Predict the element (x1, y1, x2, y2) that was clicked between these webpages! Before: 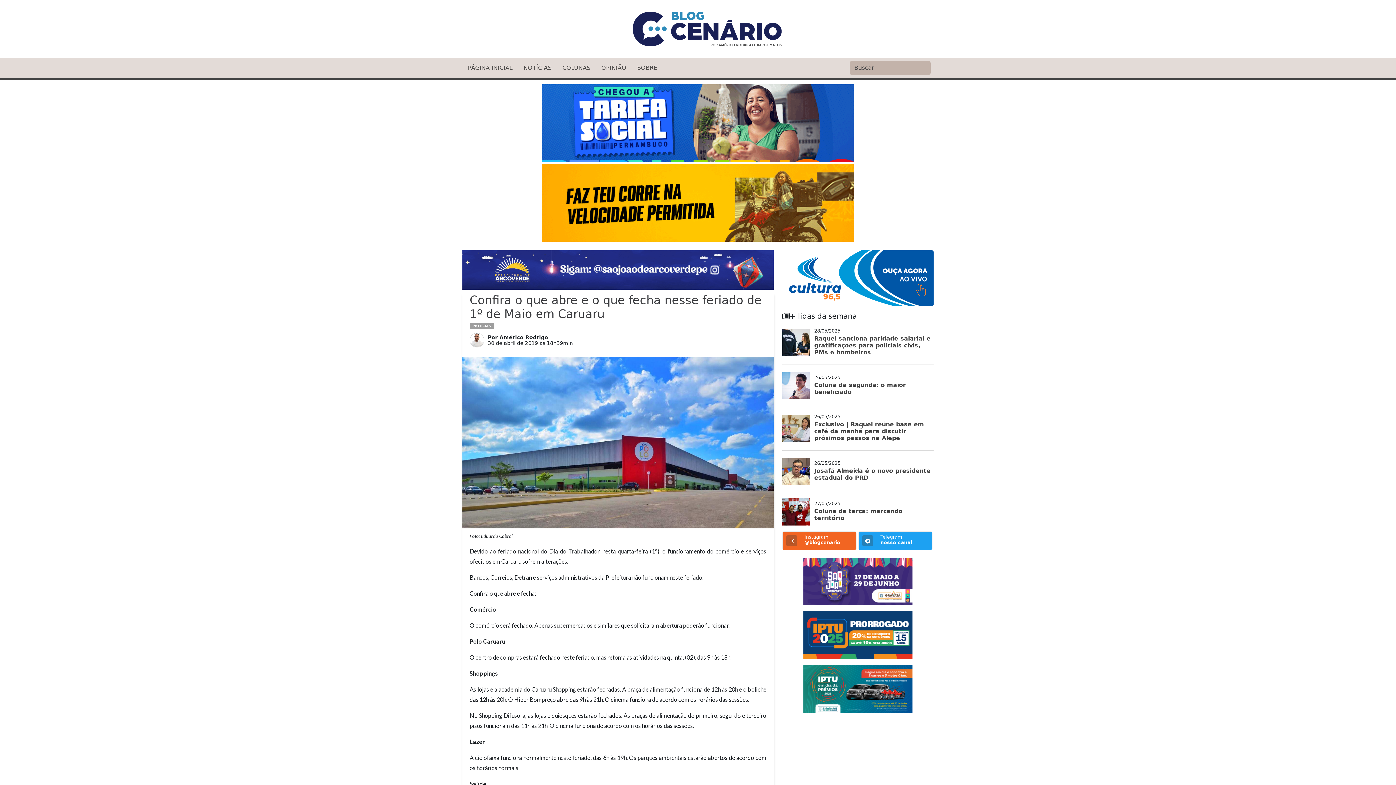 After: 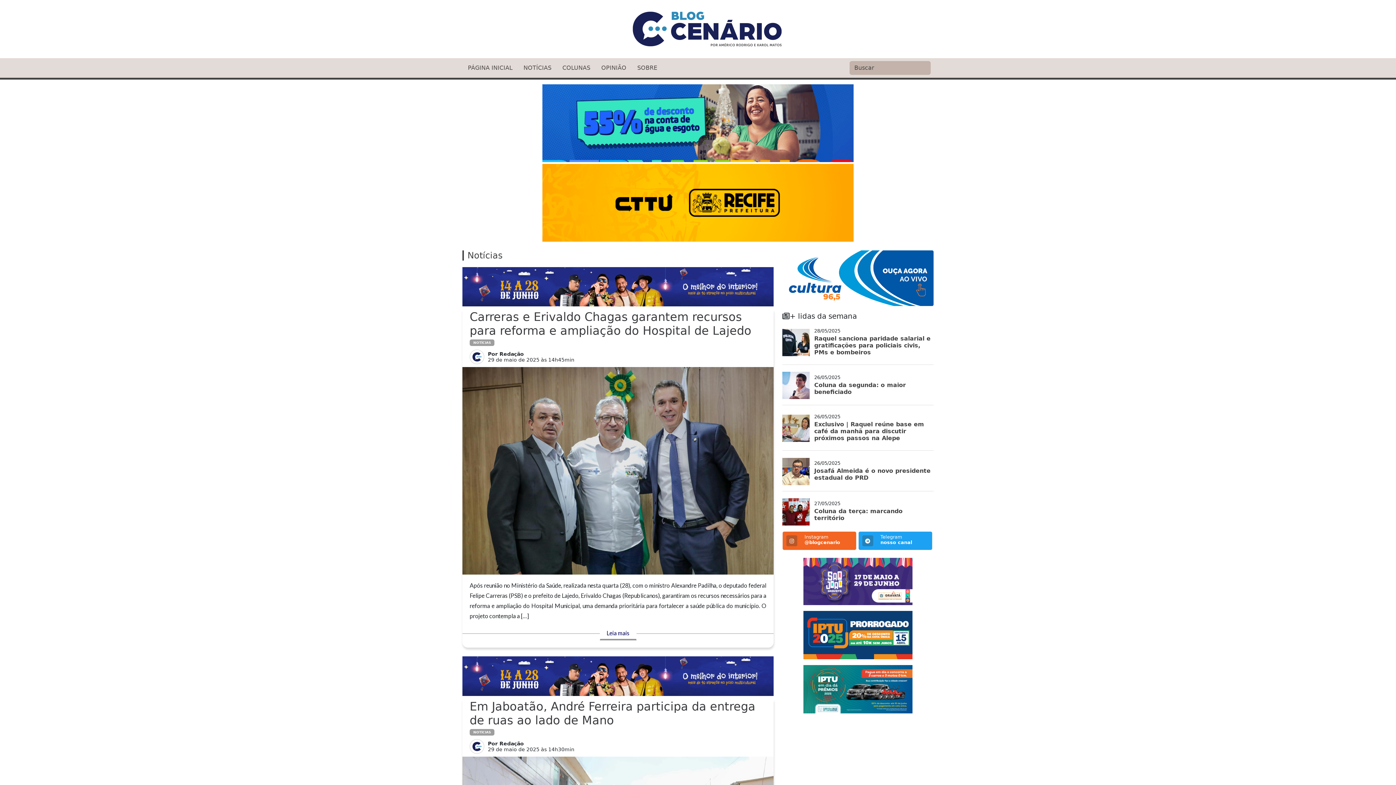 Action: bbox: (518, 63, 557, 72) label: NOTÍCIAS